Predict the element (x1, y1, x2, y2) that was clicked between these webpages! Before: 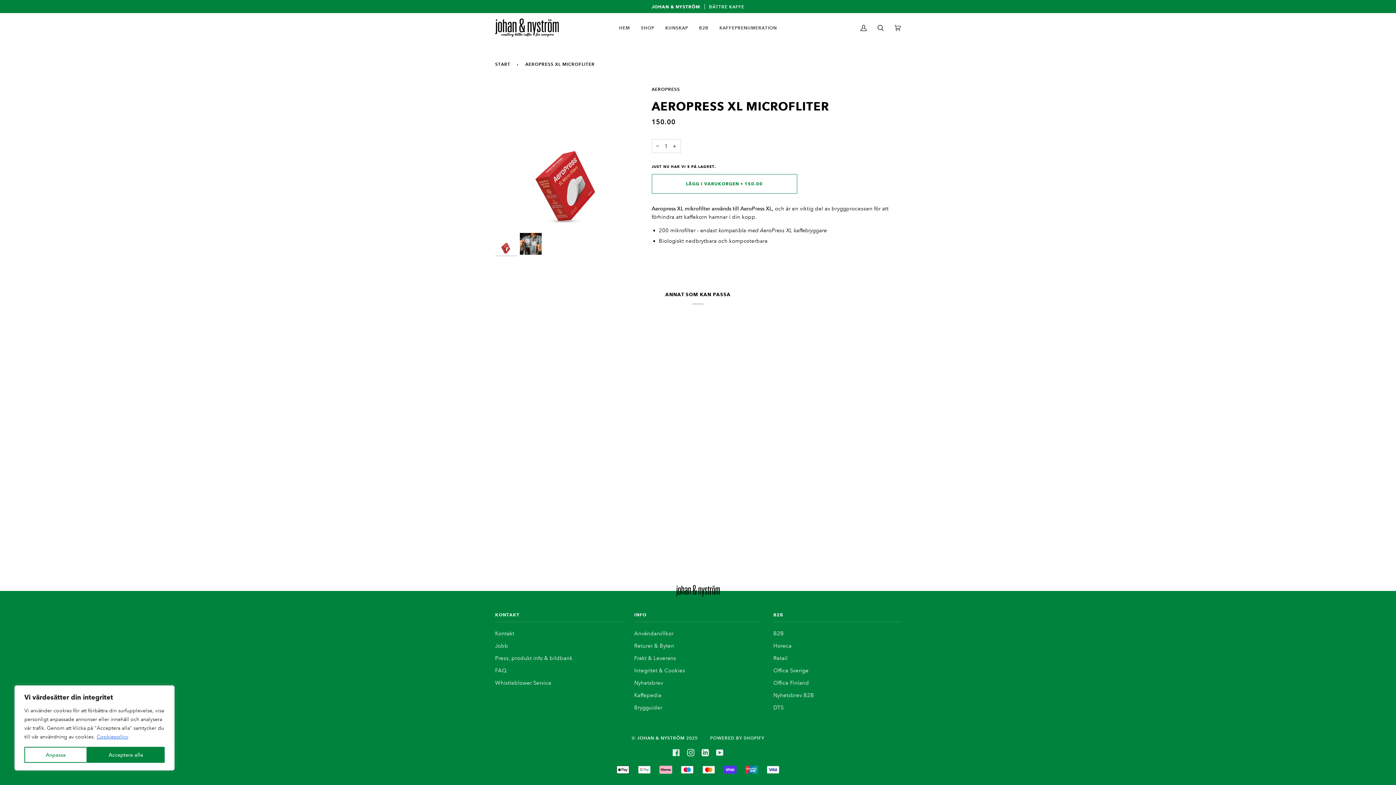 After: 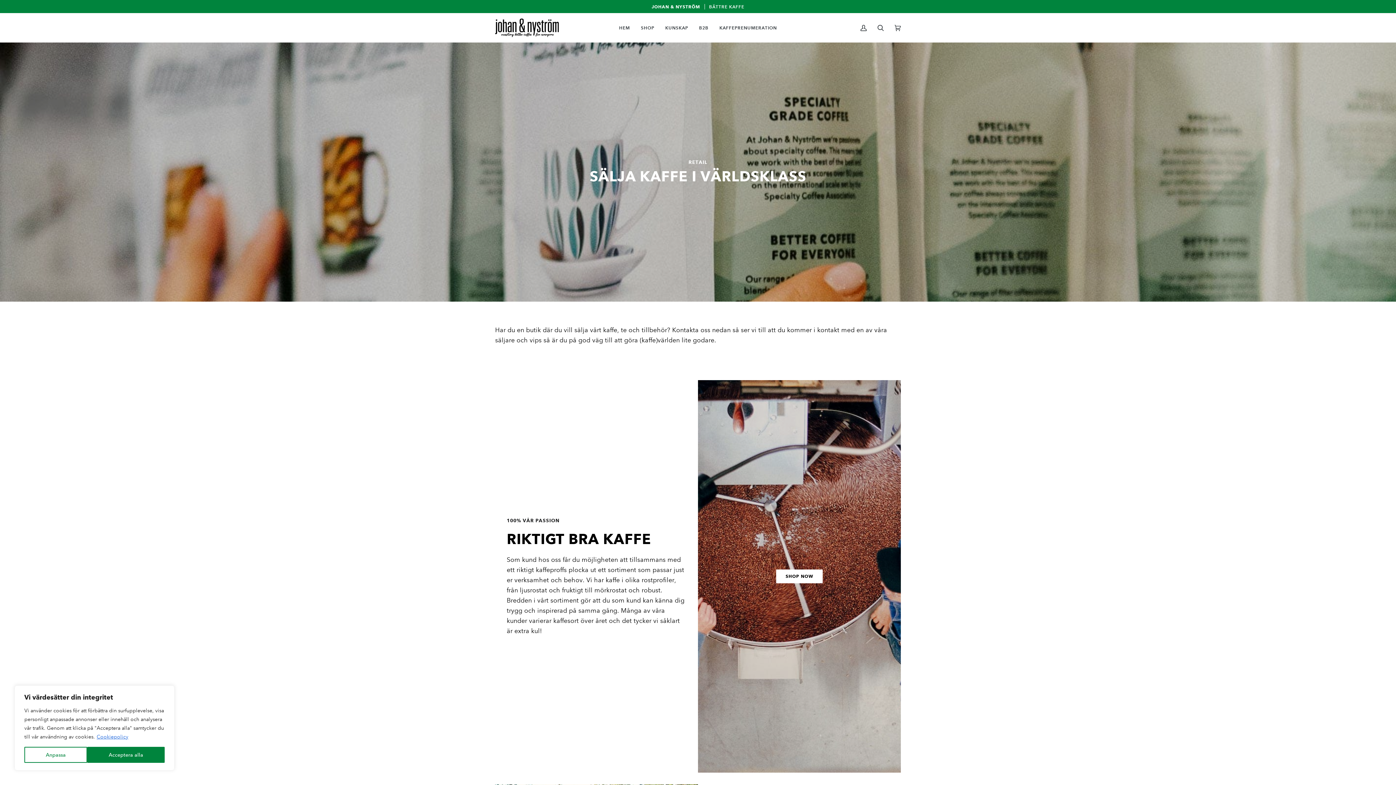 Action: bbox: (773, 655, 787, 661) label: Retail